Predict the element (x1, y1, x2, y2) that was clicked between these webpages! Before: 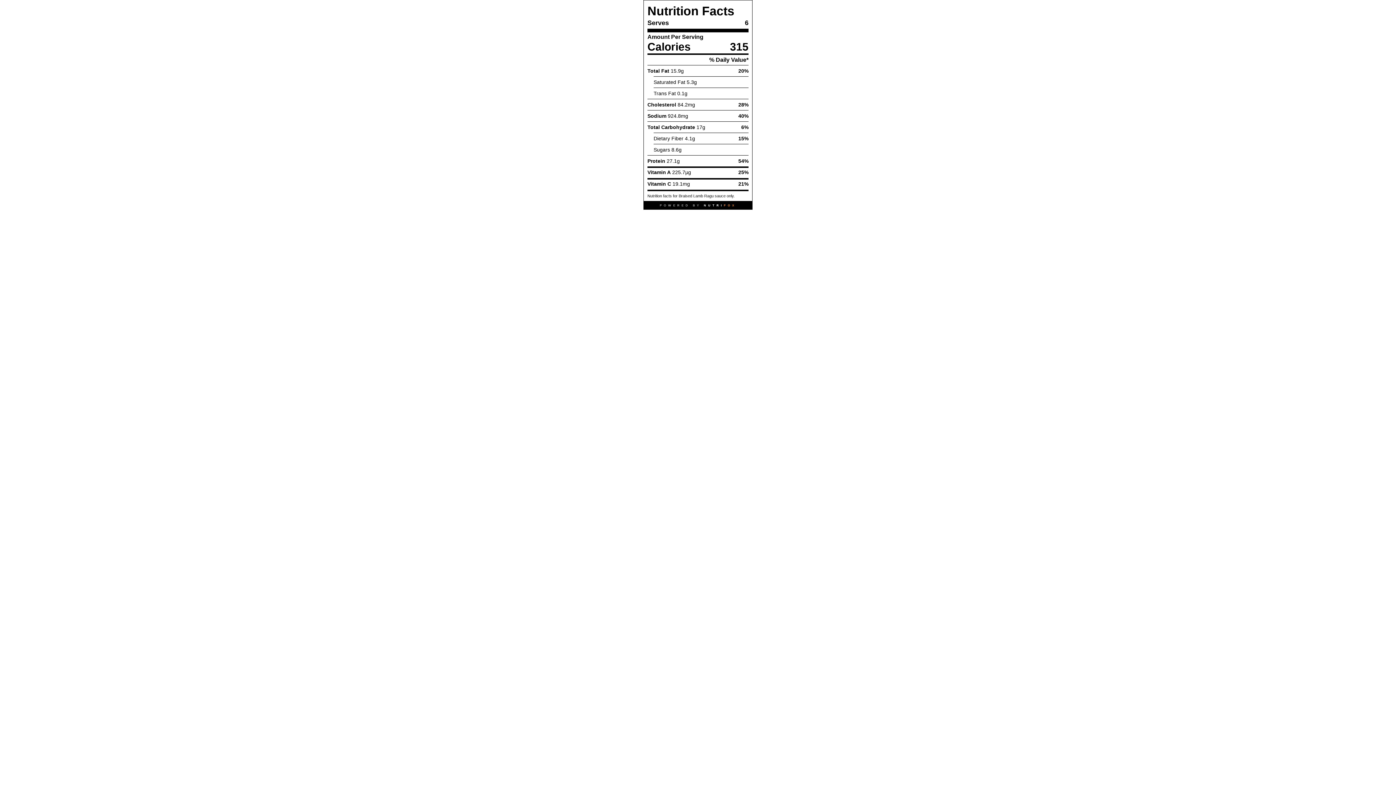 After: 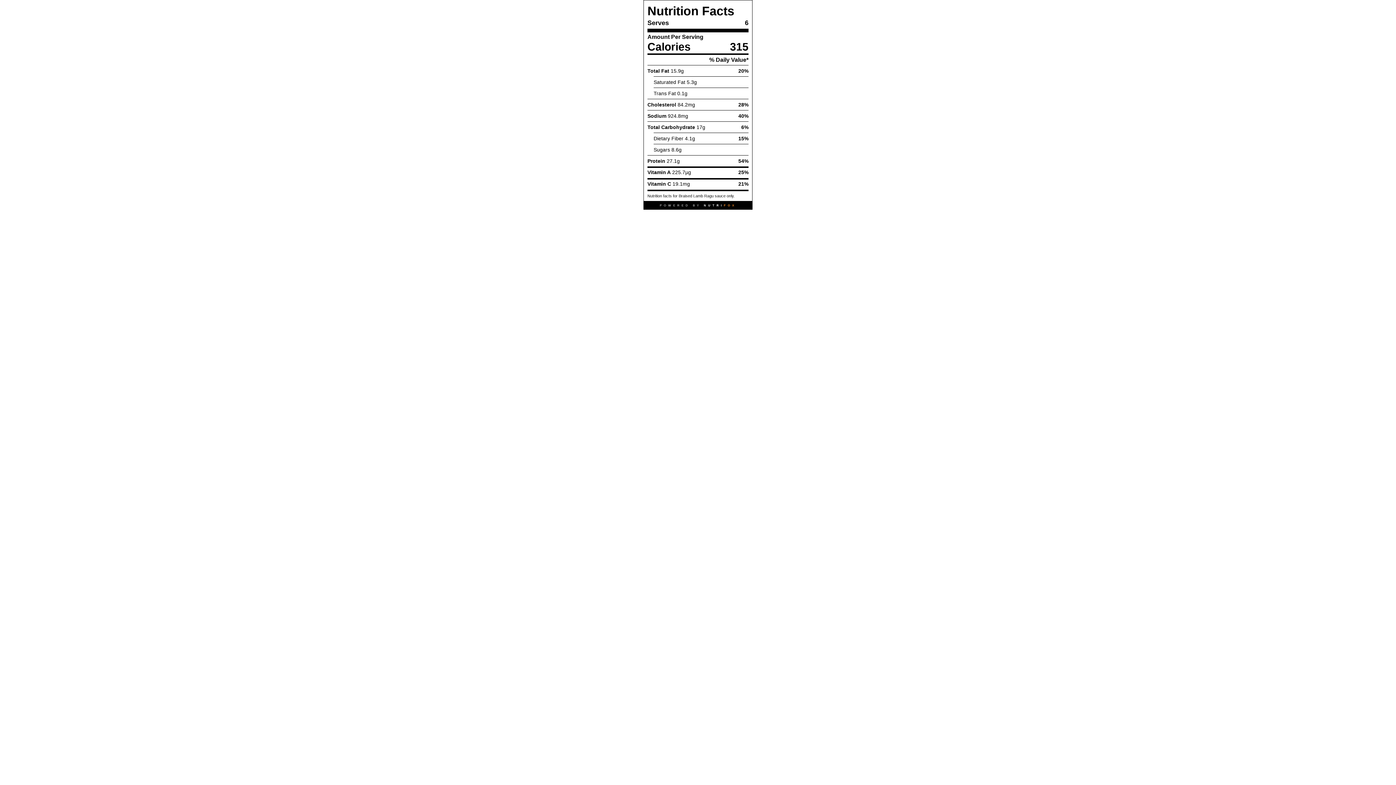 Action: bbox: (643, 201, 752, 209) label: POWERED BY NUTRIFOX